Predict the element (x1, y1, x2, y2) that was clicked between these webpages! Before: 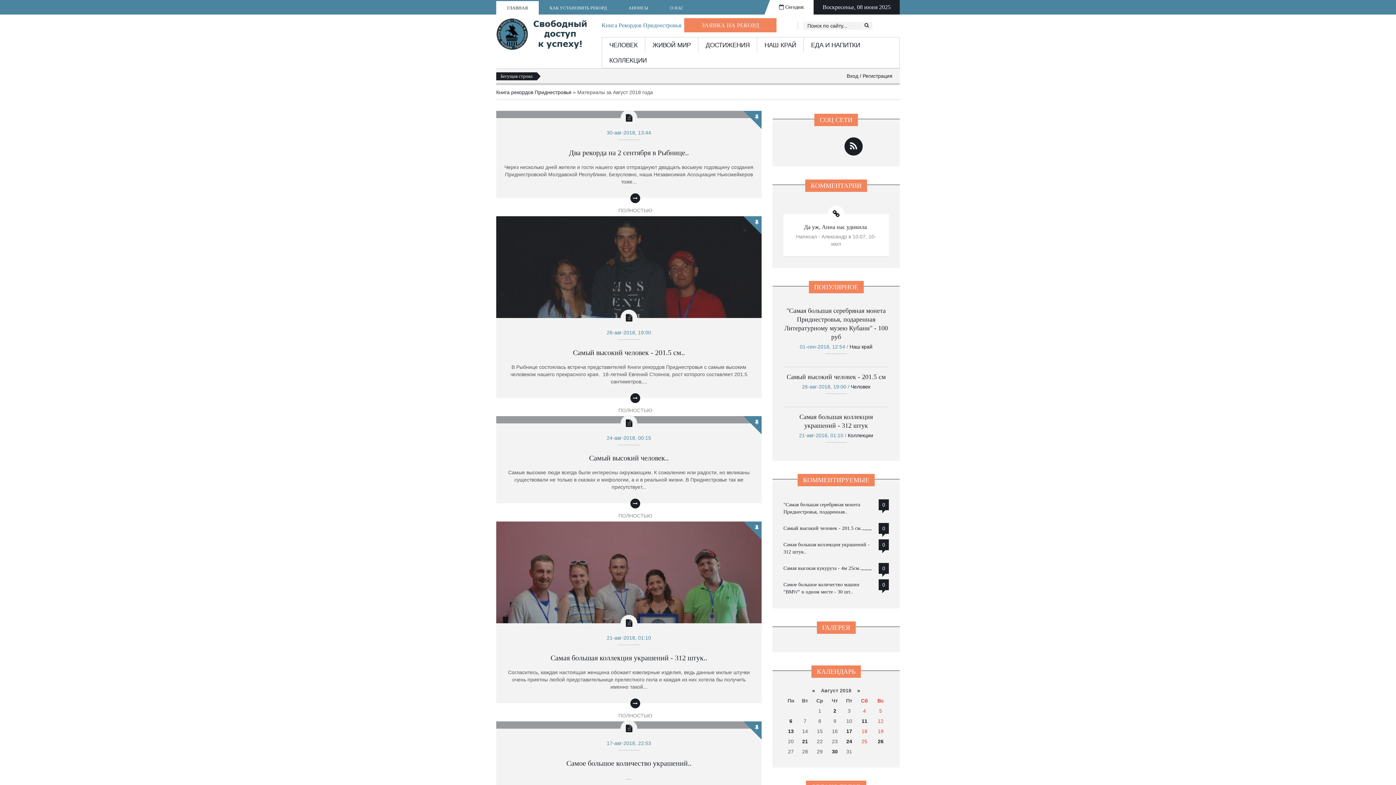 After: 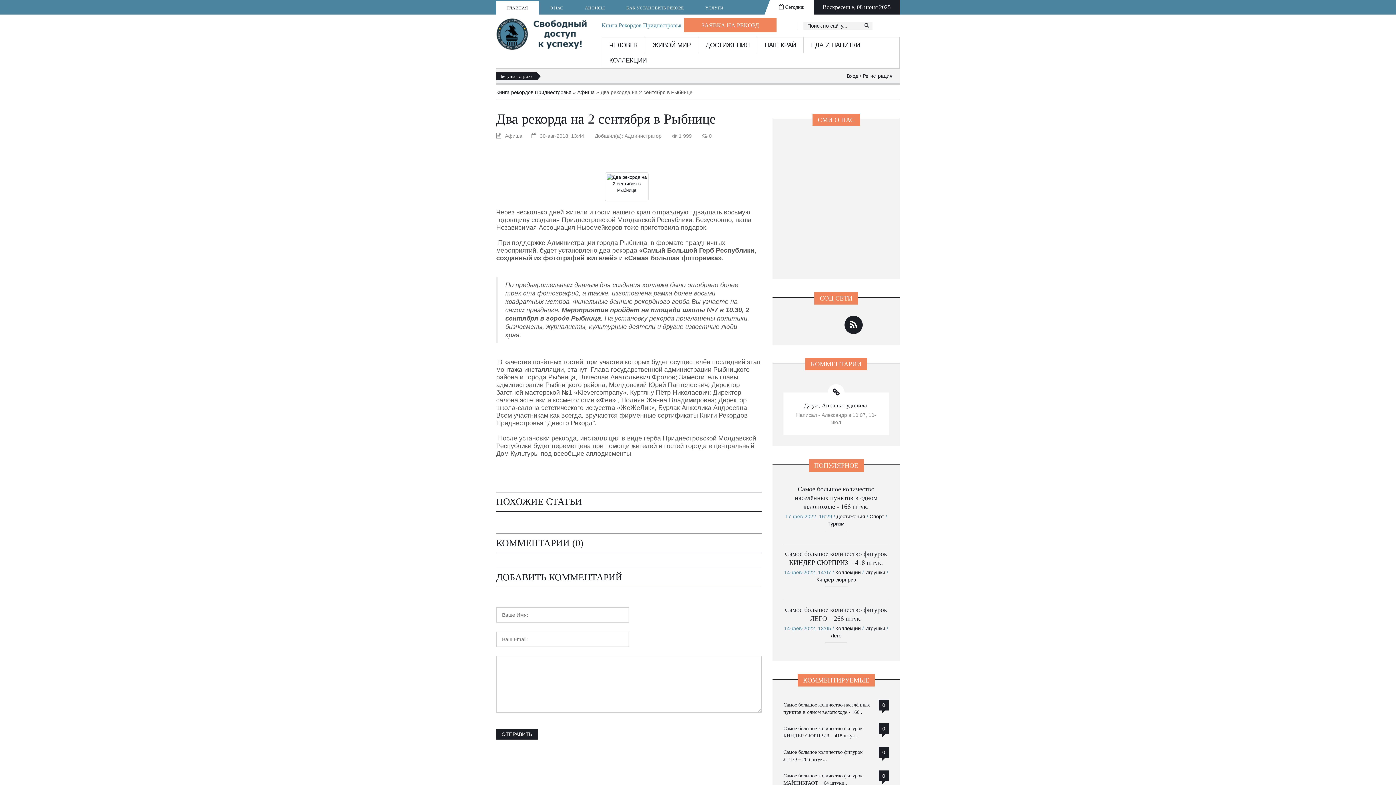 Action: bbox: (618, 193, 652, 214) label: ПОЛНОСТЬЮ